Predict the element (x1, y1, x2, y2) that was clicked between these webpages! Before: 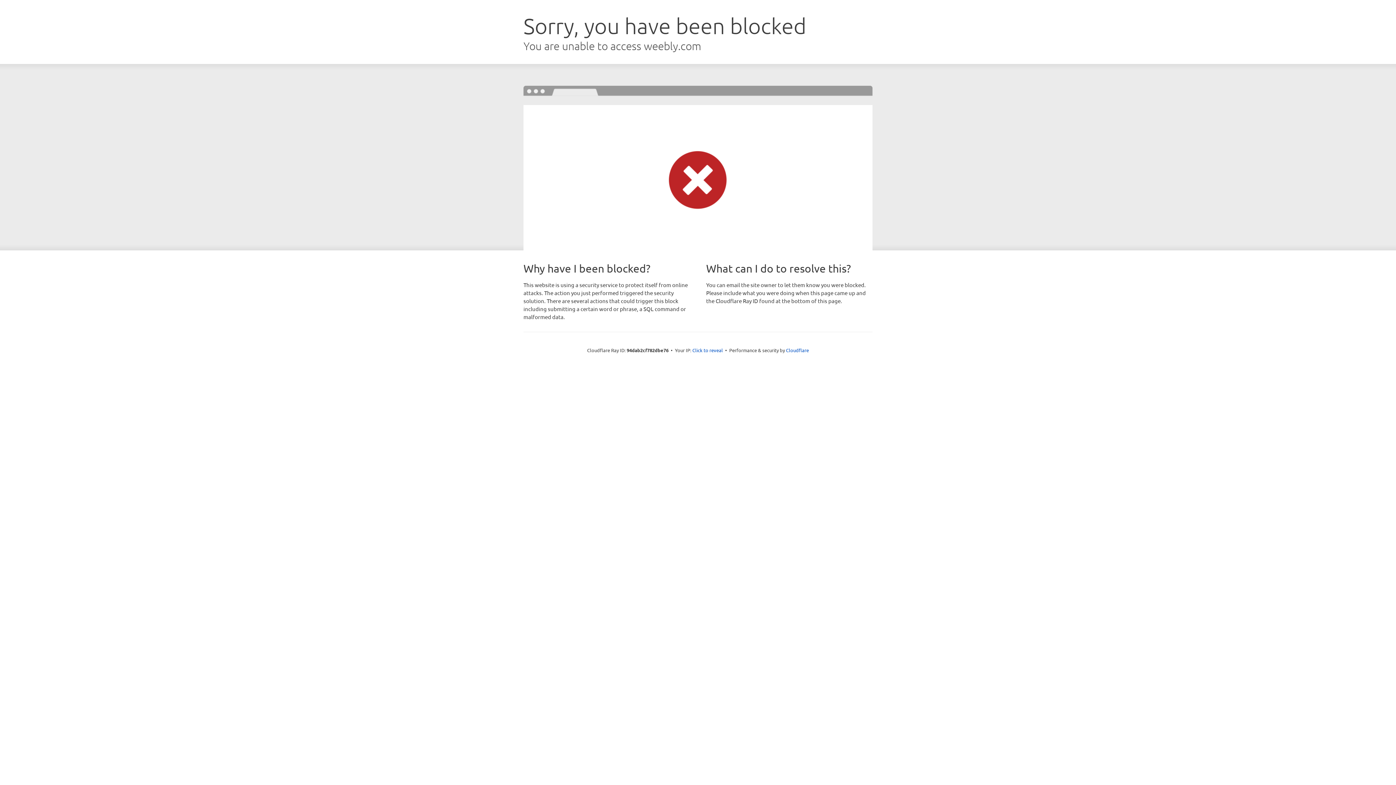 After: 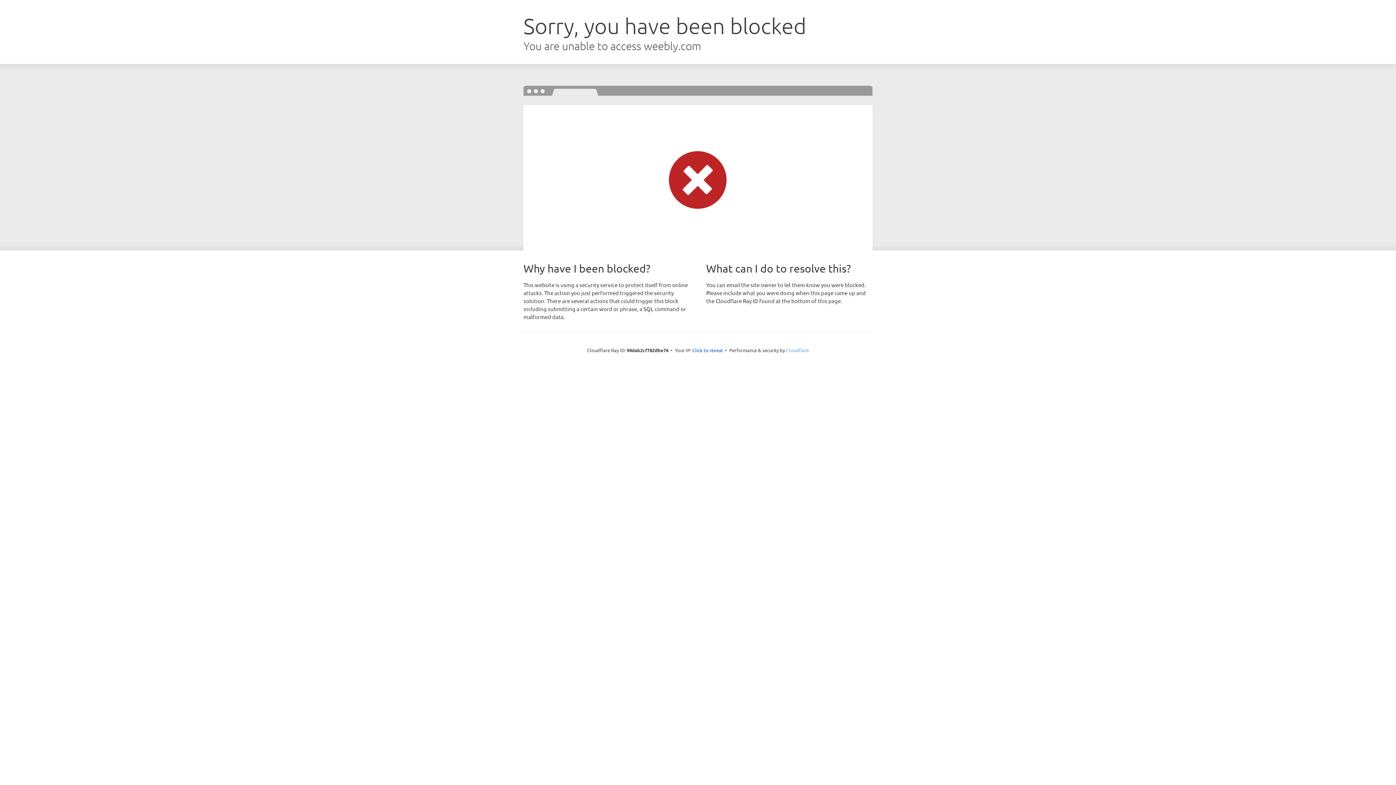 Action: label: Cloudflare bbox: (786, 347, 809, 353)